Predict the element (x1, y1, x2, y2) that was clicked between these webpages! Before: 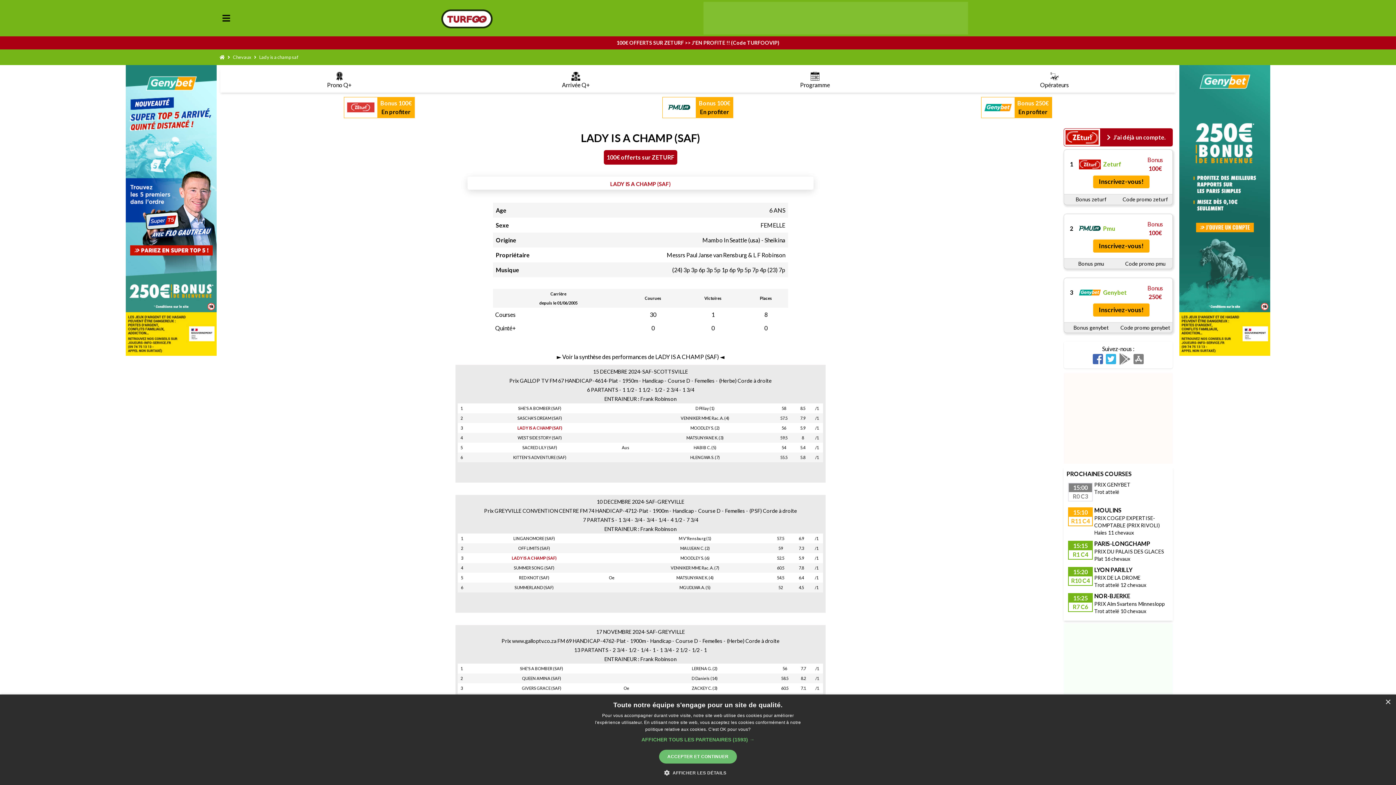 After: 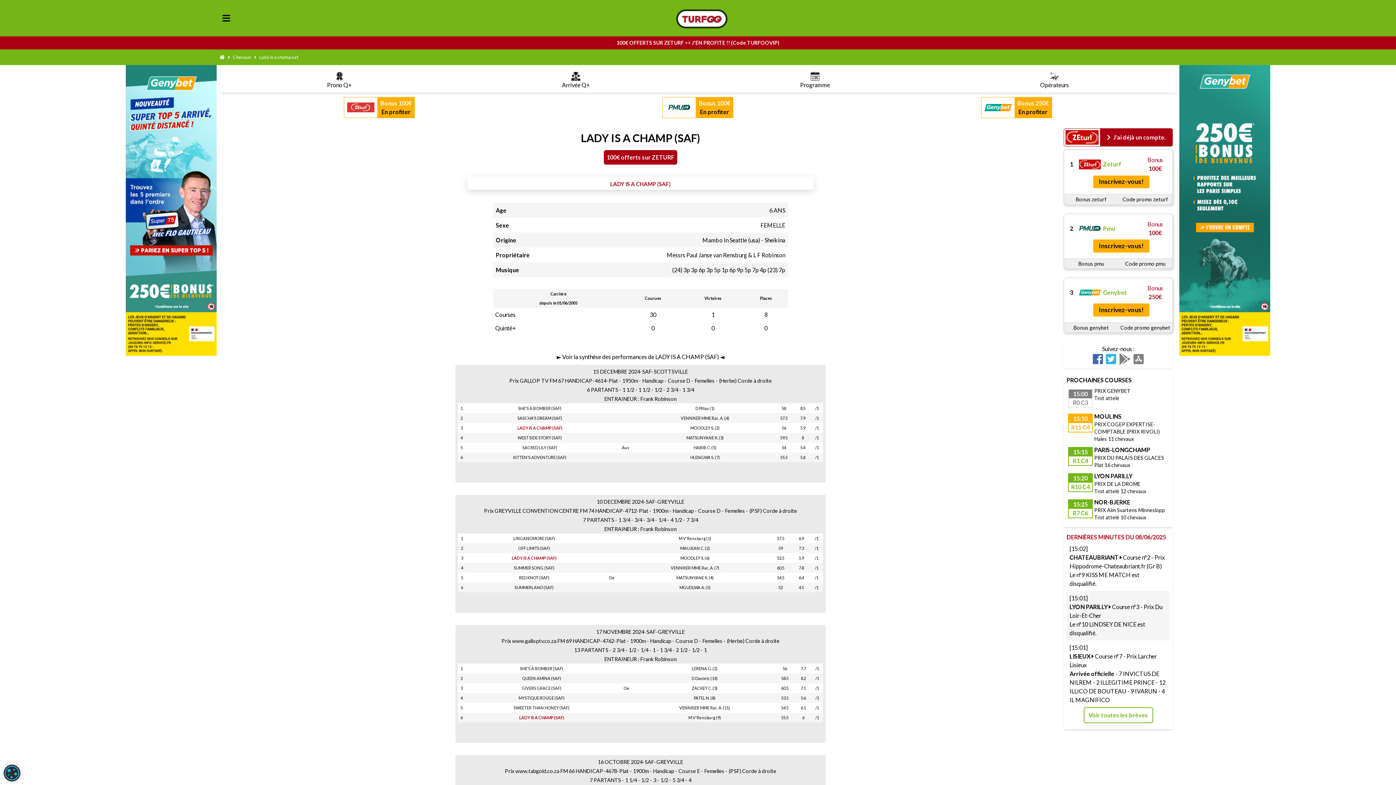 Action: label: ACCEPTER ET CONTINUER bbox: (659, 750, 737, 764)